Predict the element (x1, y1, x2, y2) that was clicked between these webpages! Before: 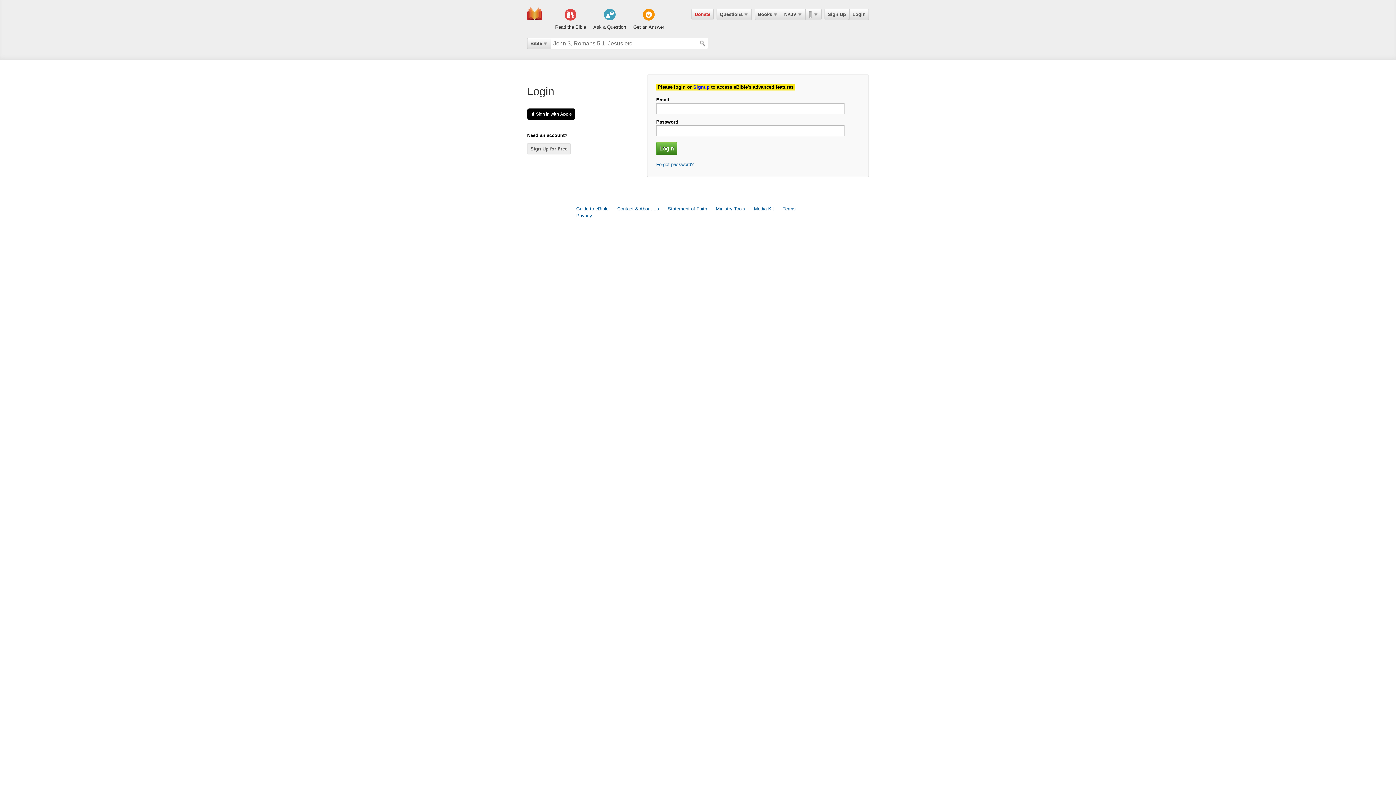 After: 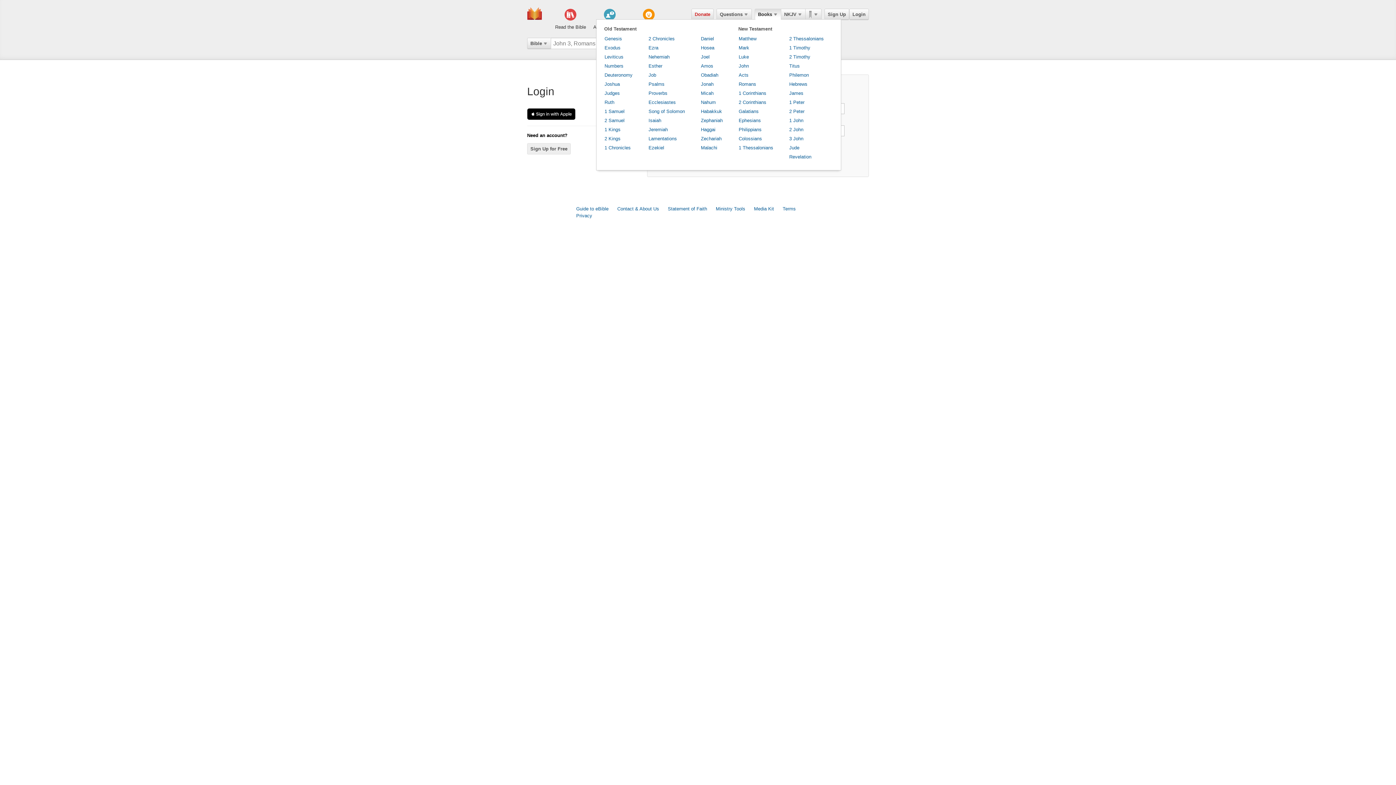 Action: label: Books bbox: (754, 8, 781, 20)